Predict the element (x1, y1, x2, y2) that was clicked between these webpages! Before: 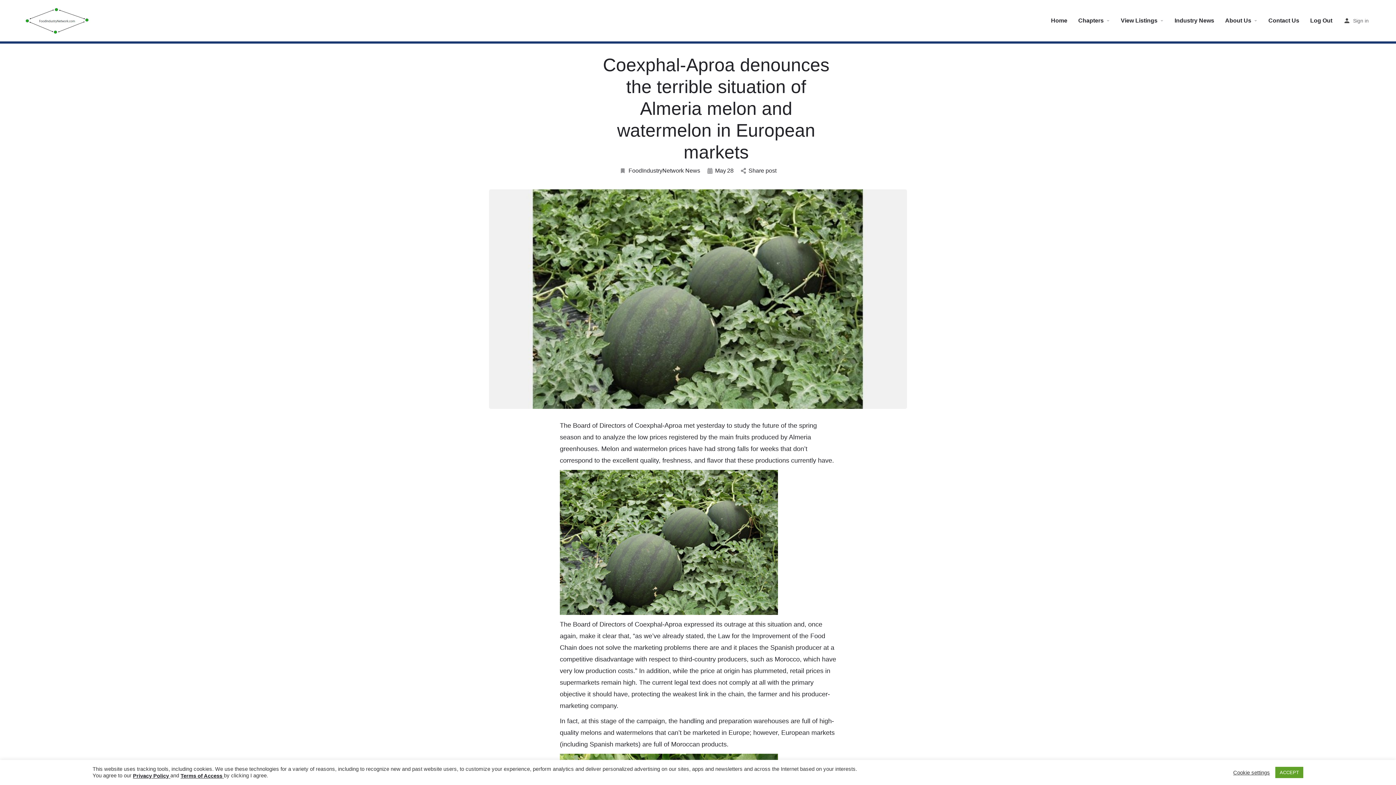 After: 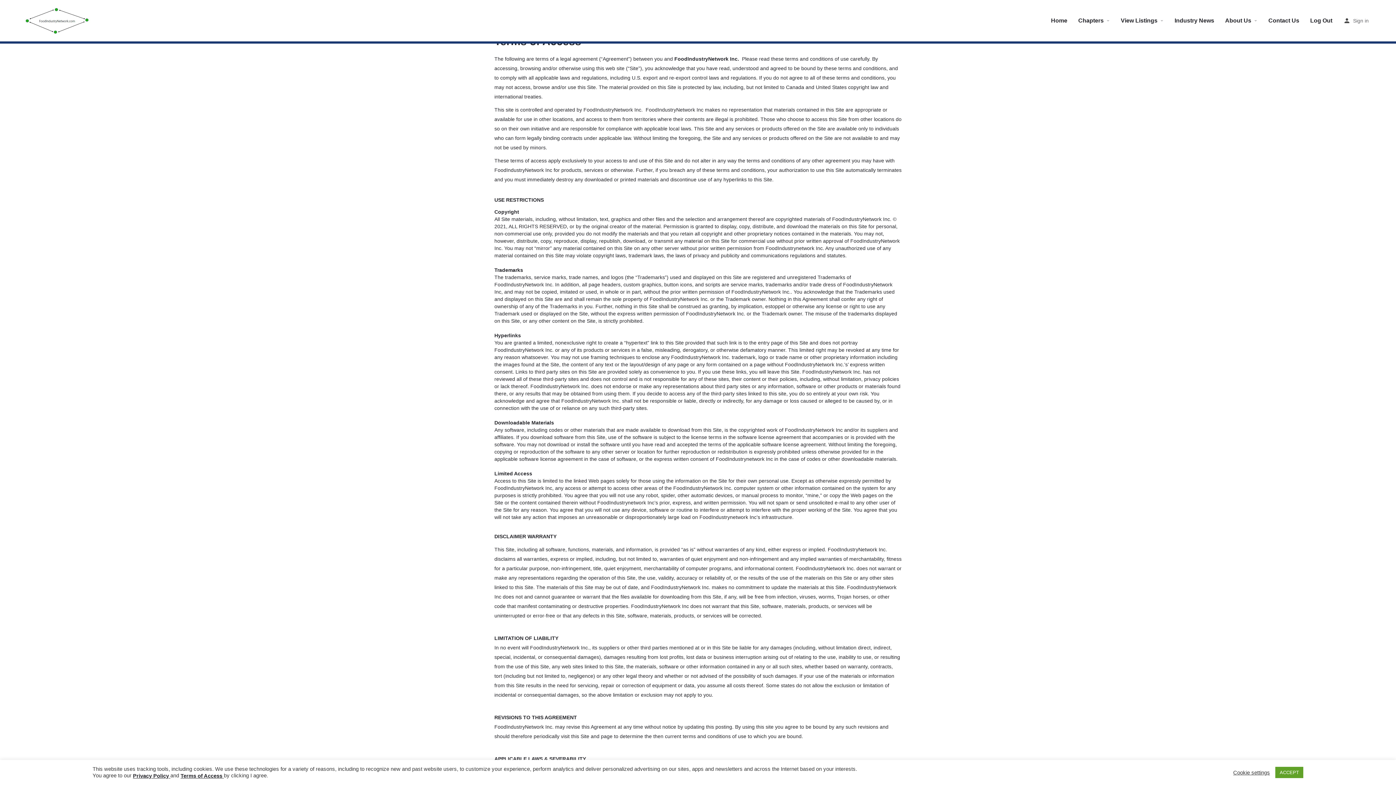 Action: label: Terms of Access bbox: (180, 773, 222, 779)